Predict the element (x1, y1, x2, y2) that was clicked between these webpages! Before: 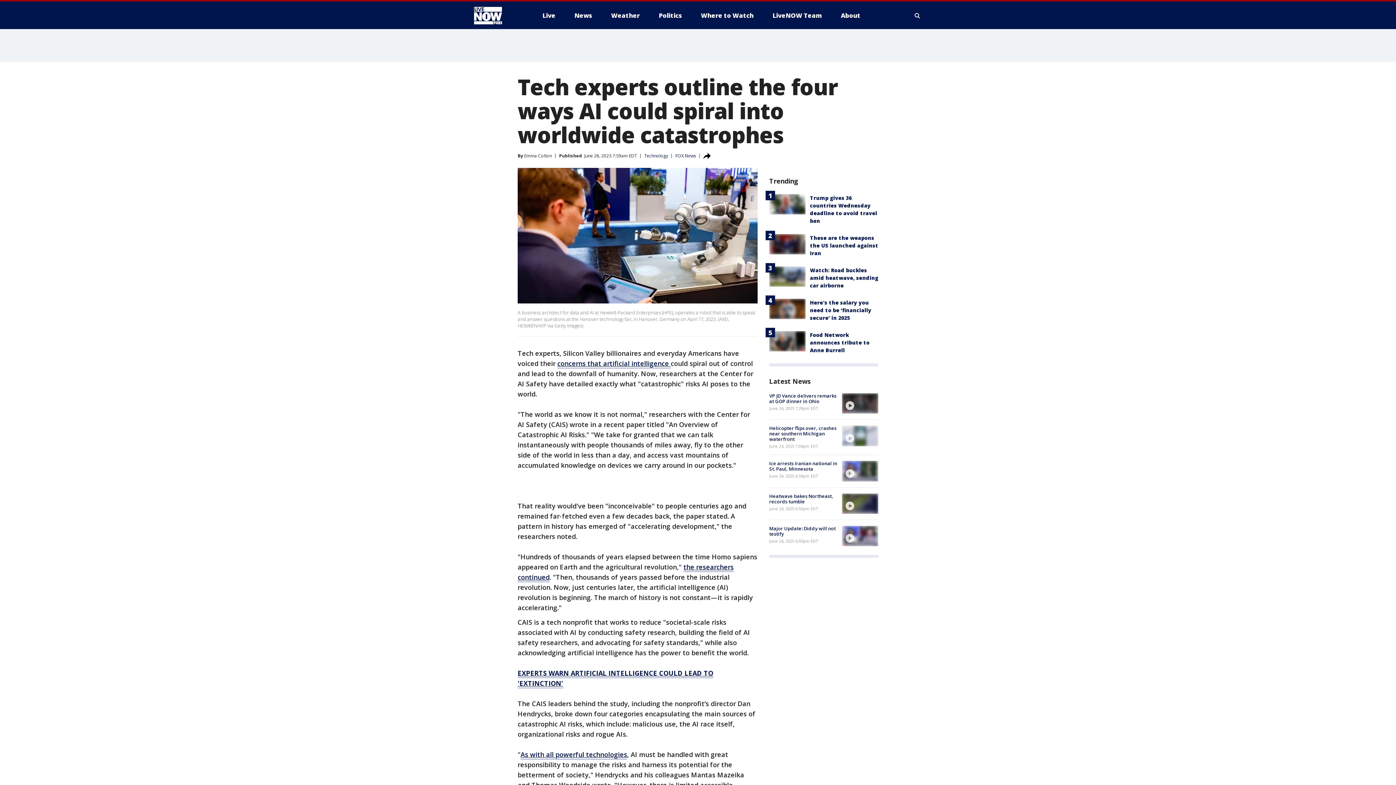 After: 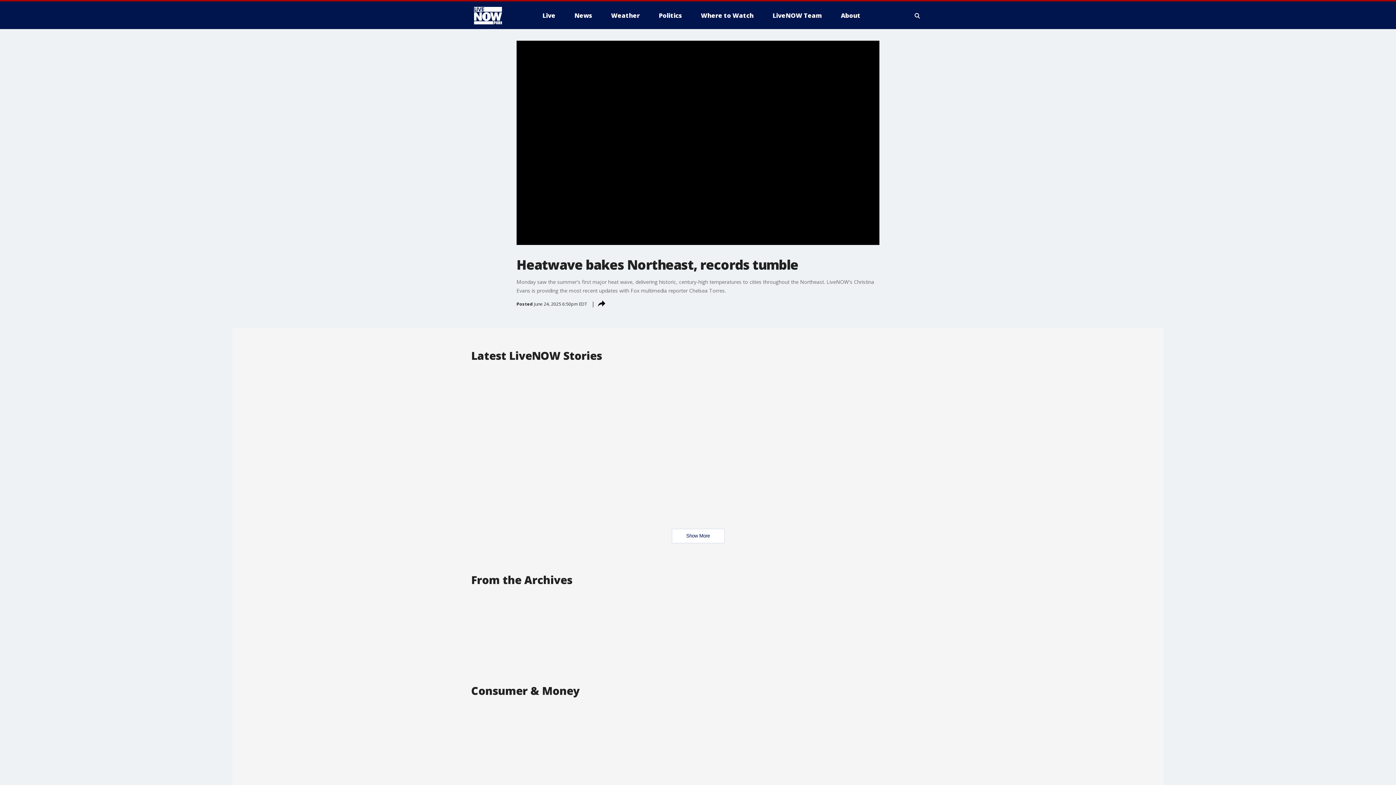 Action: label: video bbox: (842, 493, 878, 514)